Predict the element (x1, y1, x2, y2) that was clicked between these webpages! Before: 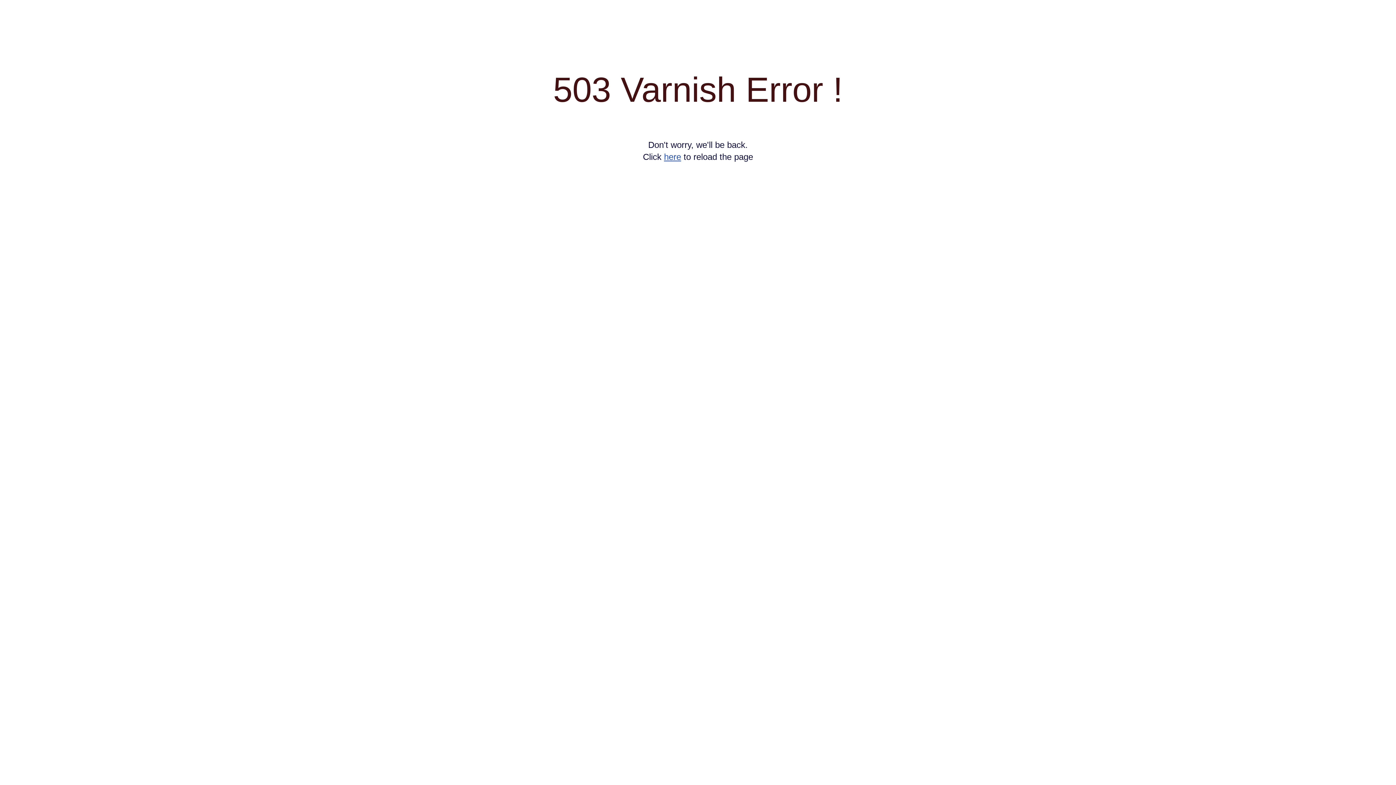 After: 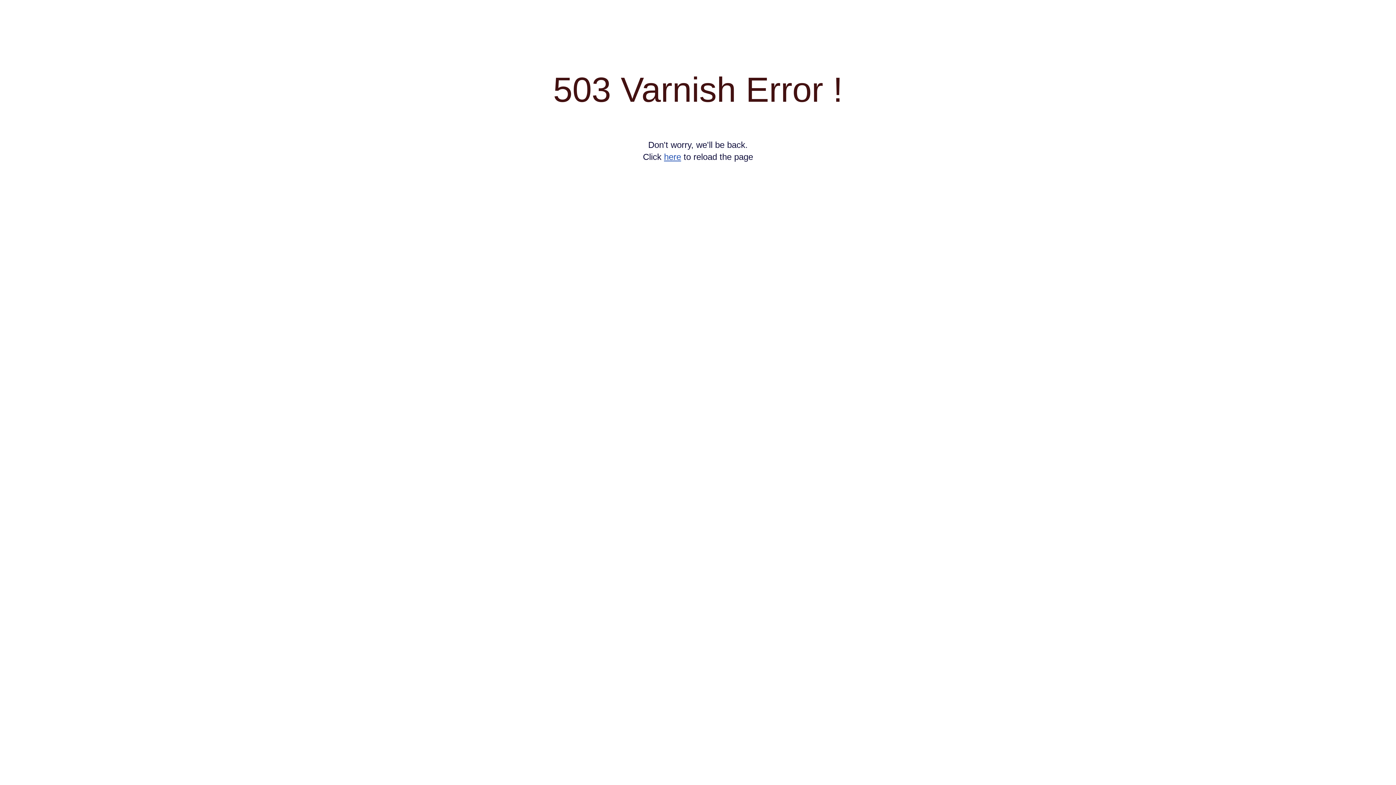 Action: label: here bbox: (664, 152, 681, 161)